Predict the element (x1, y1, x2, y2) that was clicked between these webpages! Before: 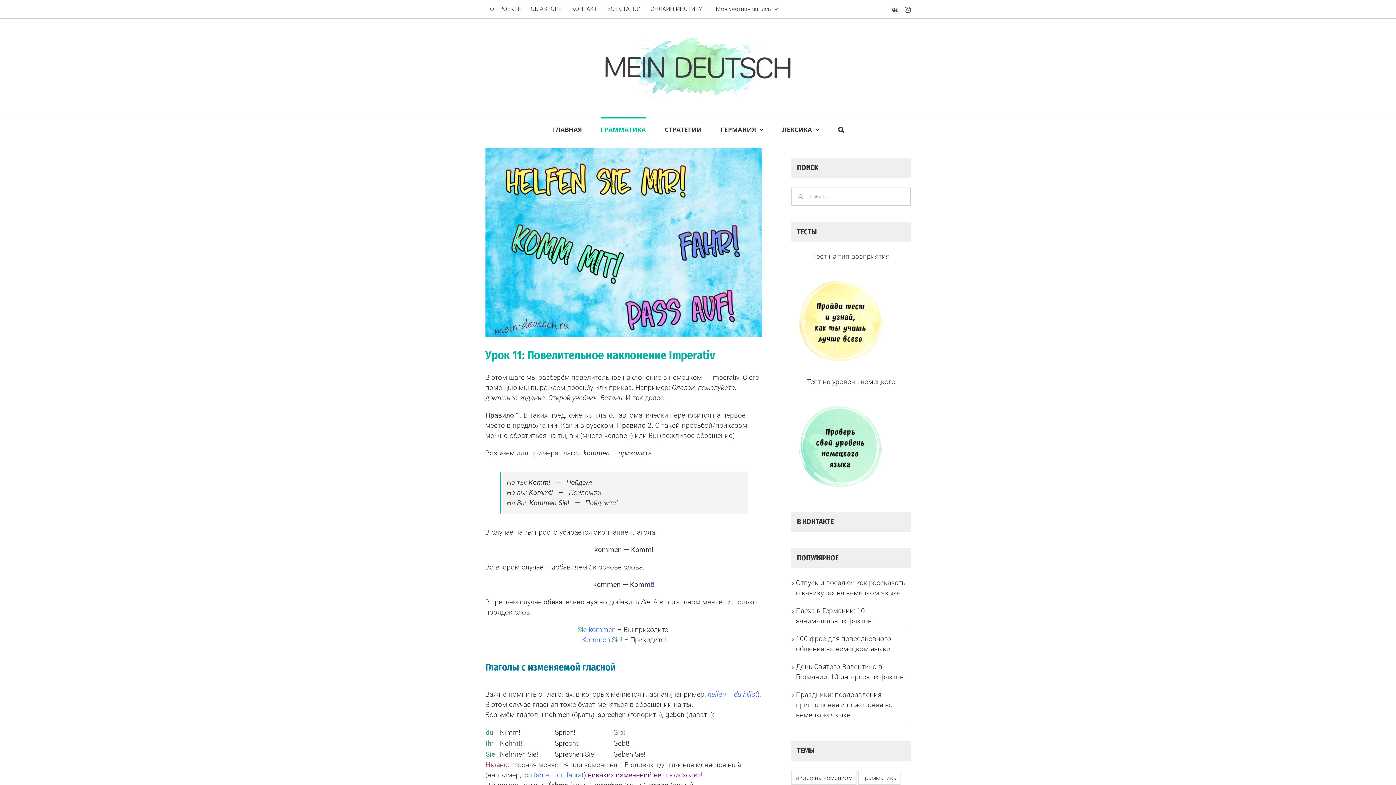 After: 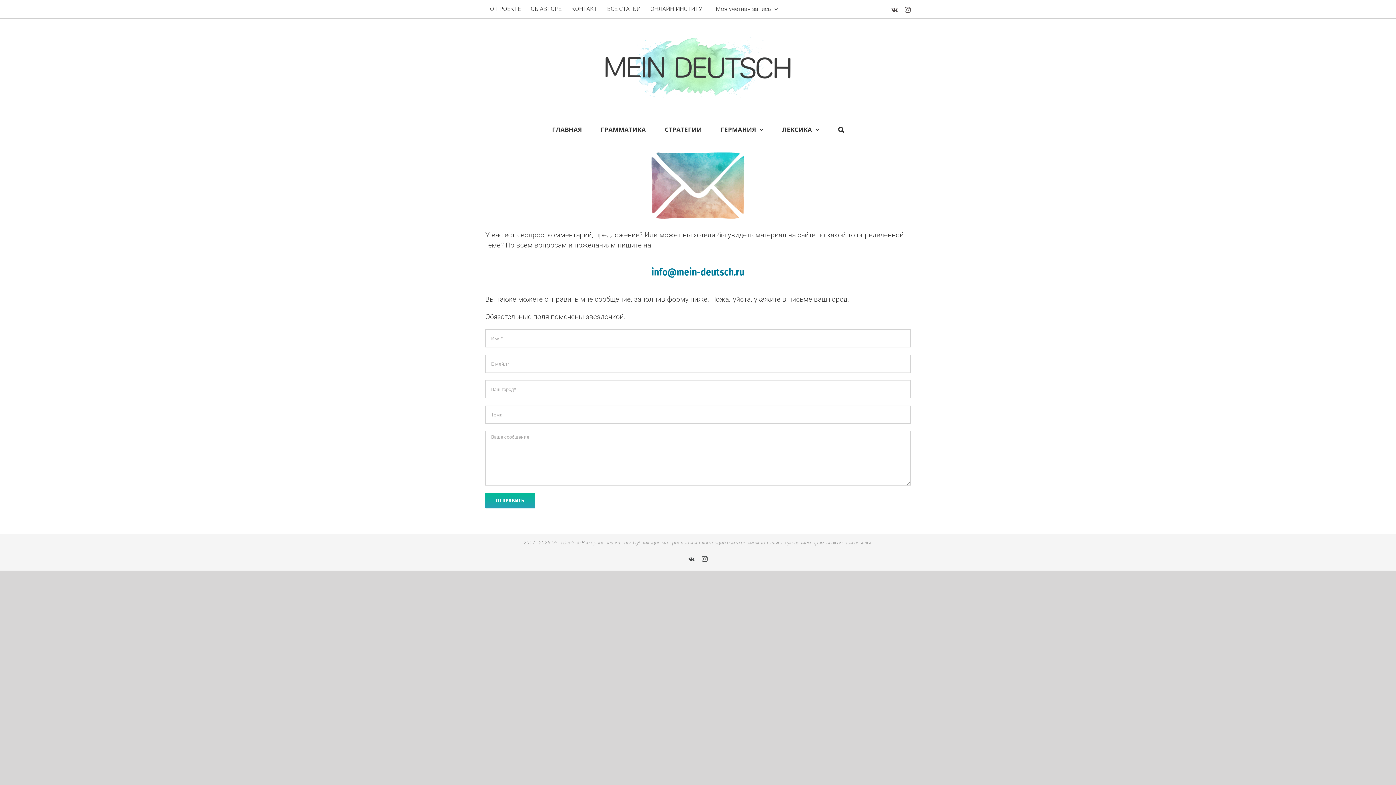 Action: label: КОНТАКТ bbox: (566, 0, 602, 18)